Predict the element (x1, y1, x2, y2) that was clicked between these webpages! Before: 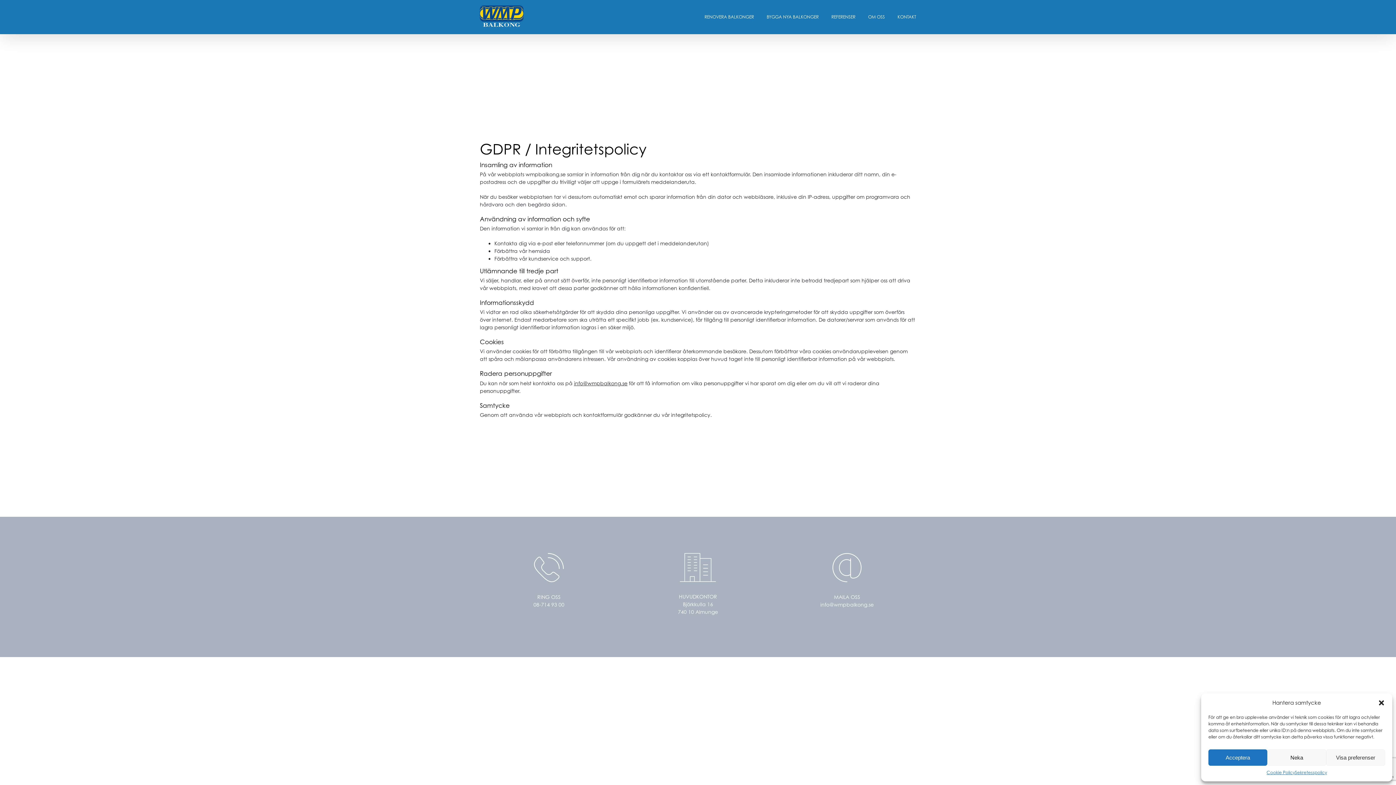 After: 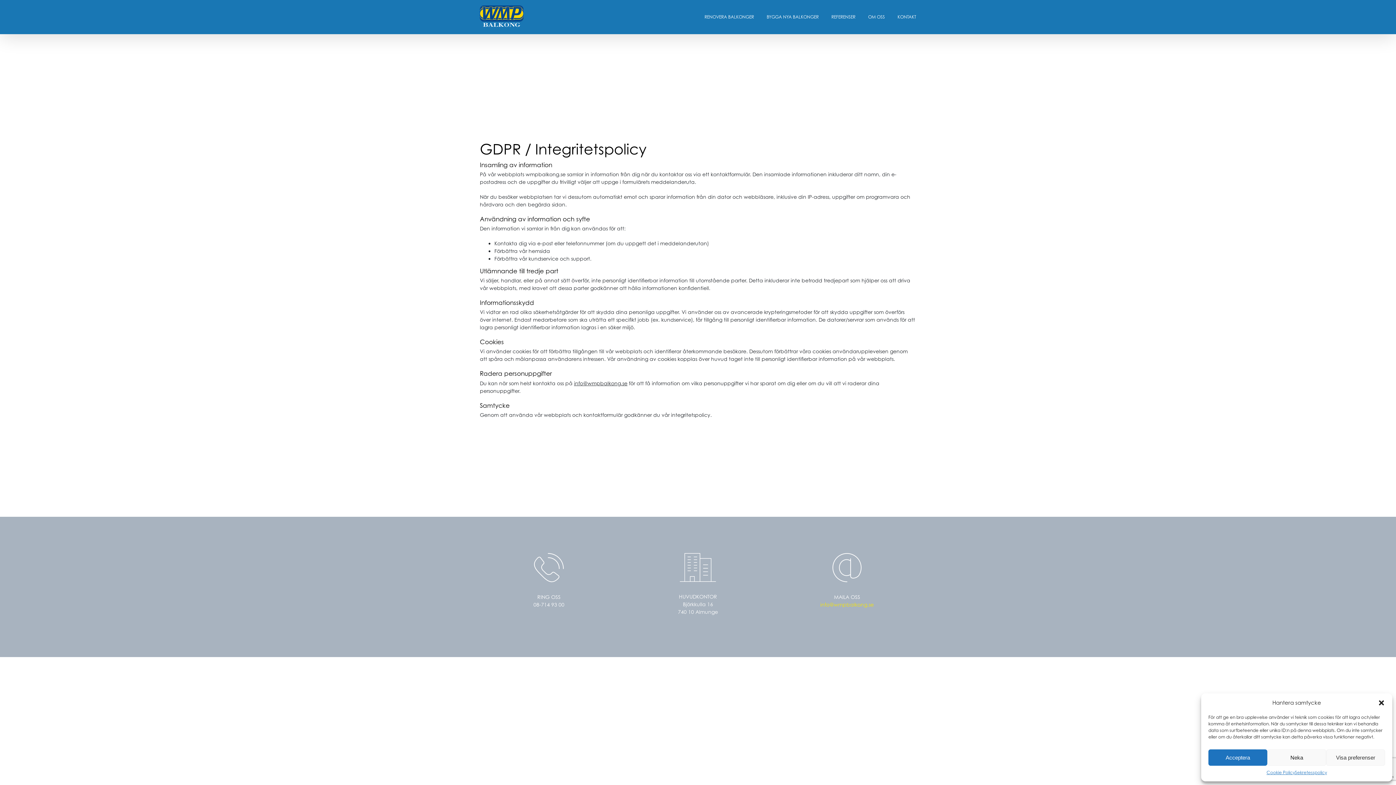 Action: label: info@wmpbalkong.se bbox: (820, 601, 874, 608)